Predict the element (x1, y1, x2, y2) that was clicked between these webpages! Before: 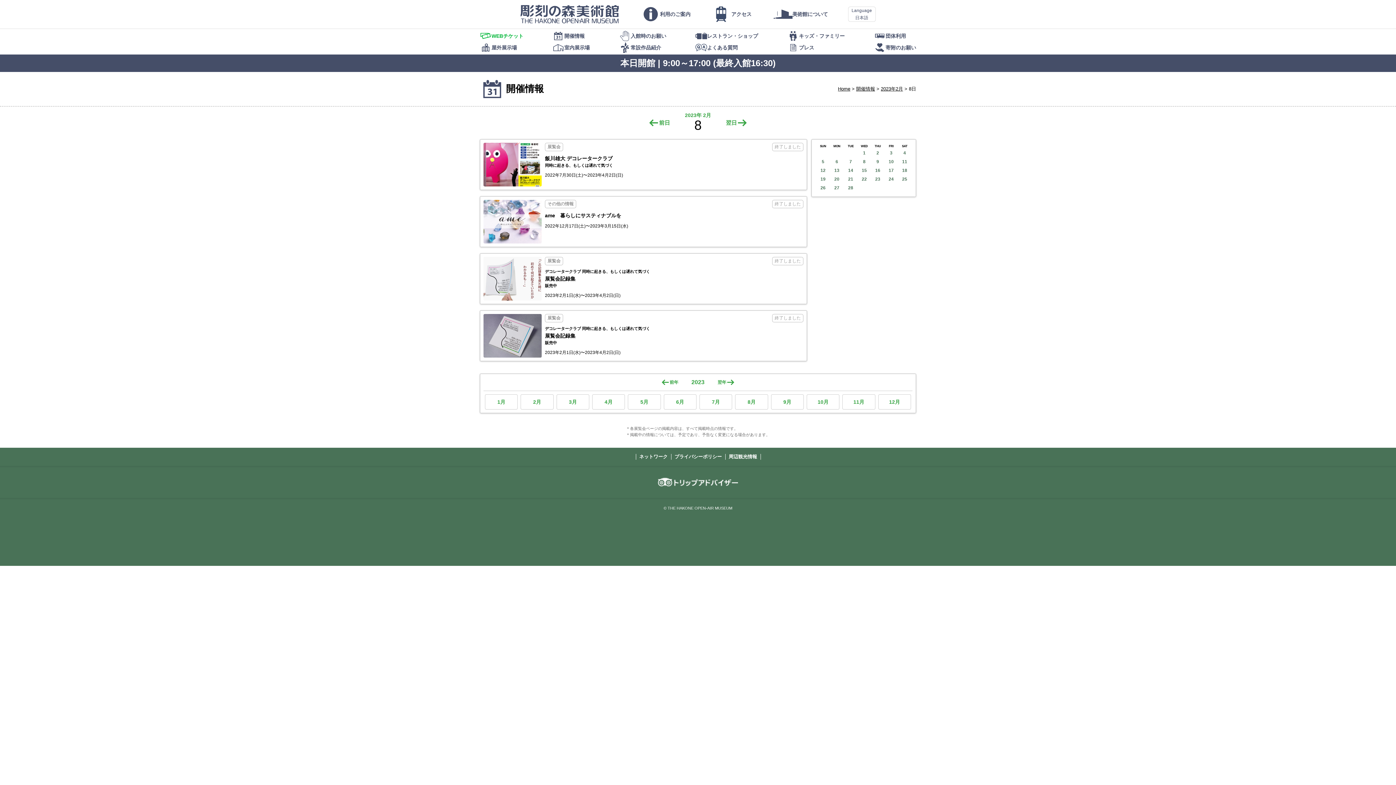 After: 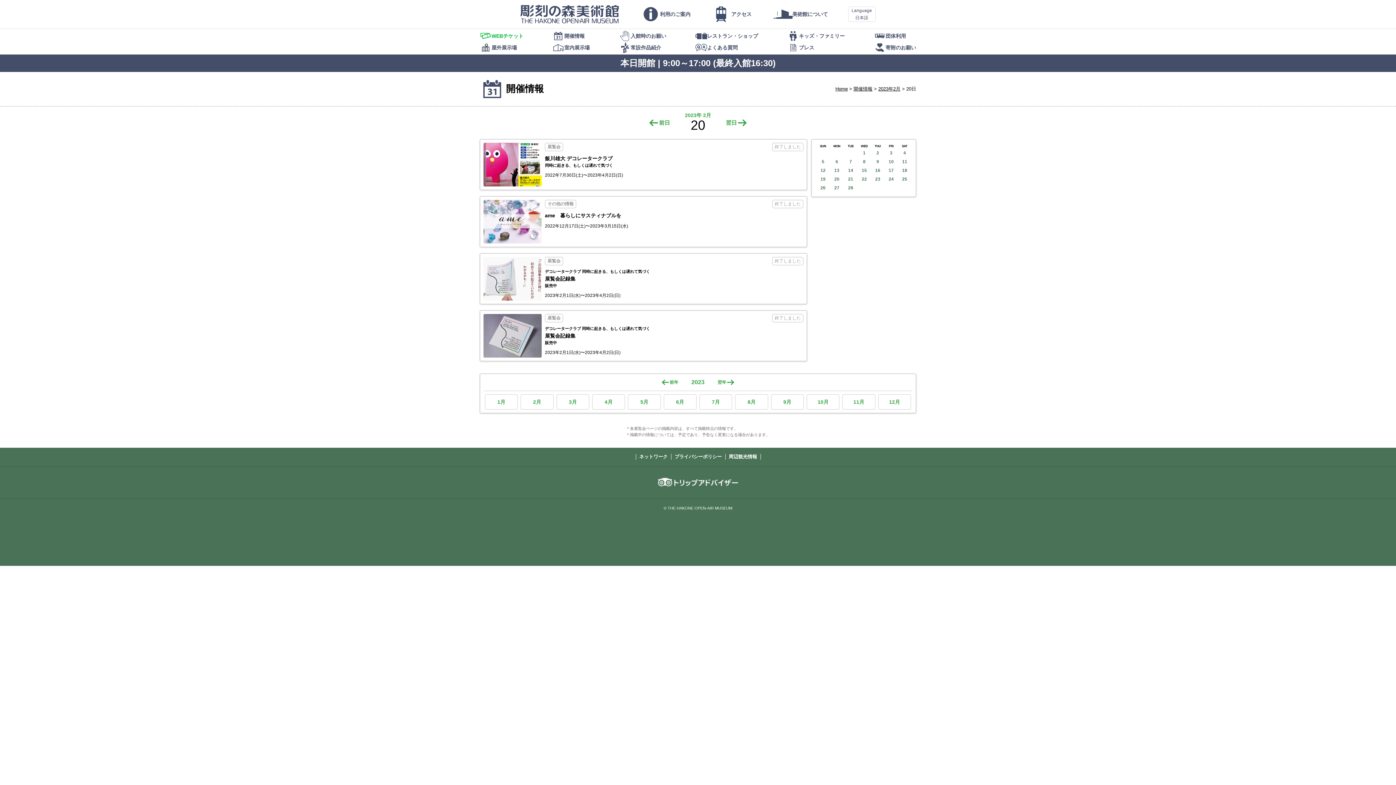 Action: bbox: (830, 174, 844, 183) label: 20